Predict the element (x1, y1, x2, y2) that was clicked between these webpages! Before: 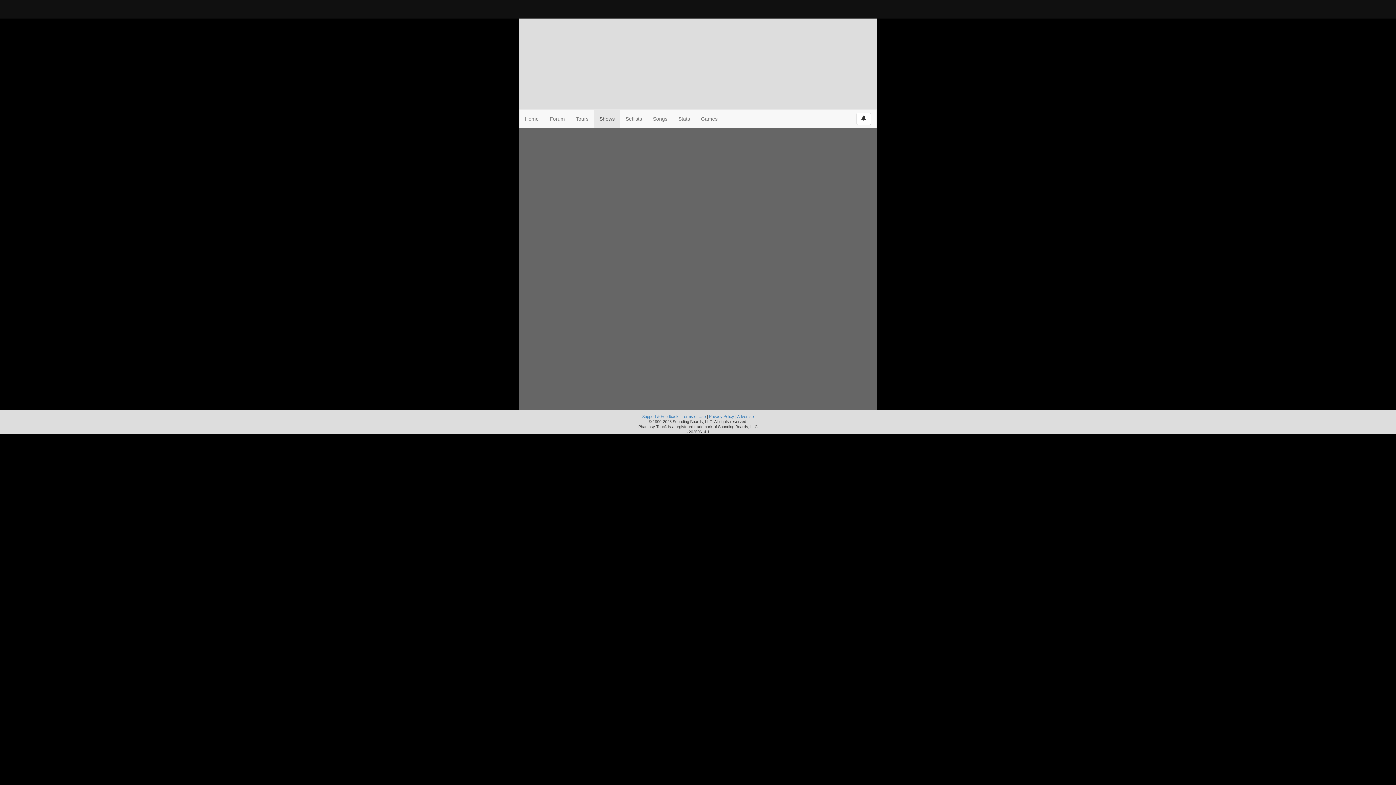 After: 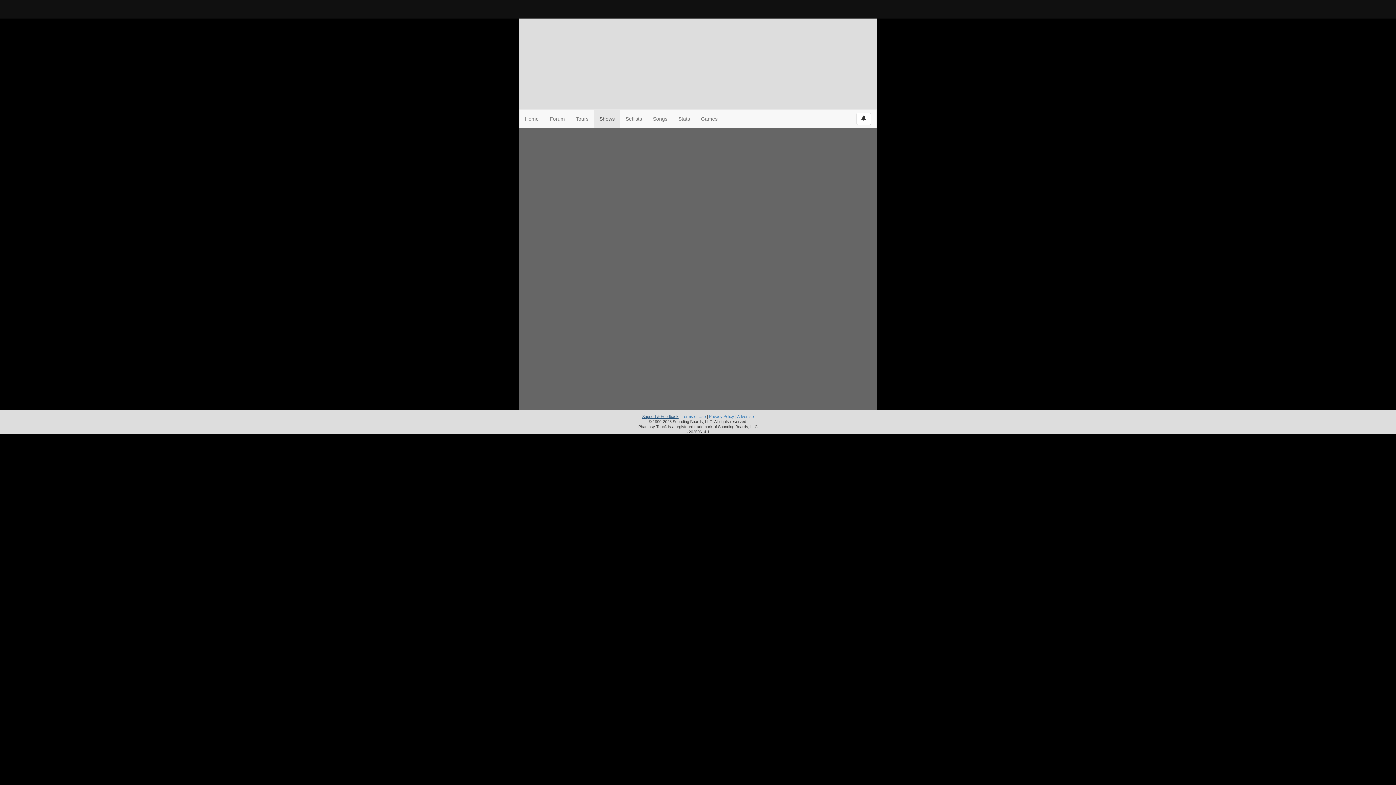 Action: label: Support & Feedback bbox: (642, 414, 678, 418)